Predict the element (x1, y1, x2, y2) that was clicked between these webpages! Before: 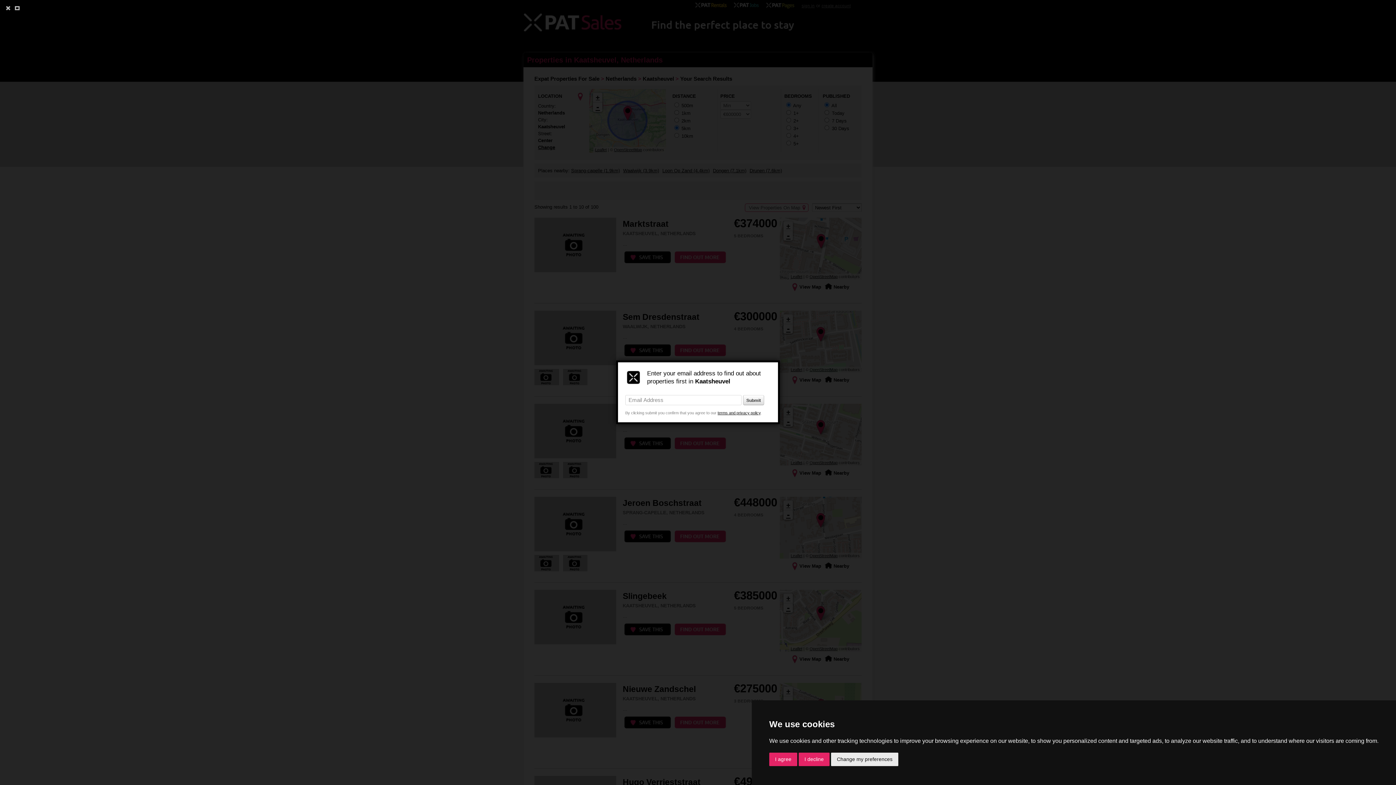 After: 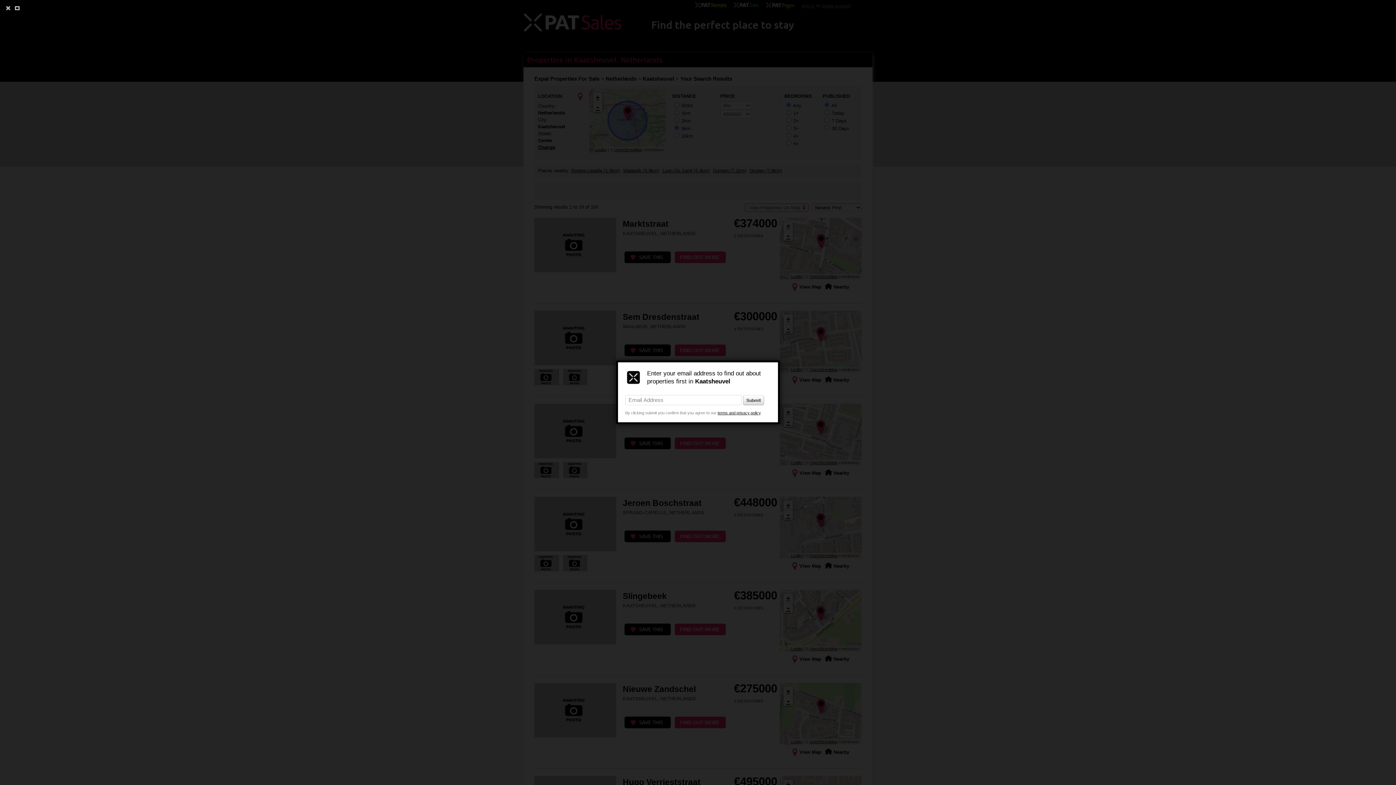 Action: bbox: (798, 753, 829, 766) label: I decline